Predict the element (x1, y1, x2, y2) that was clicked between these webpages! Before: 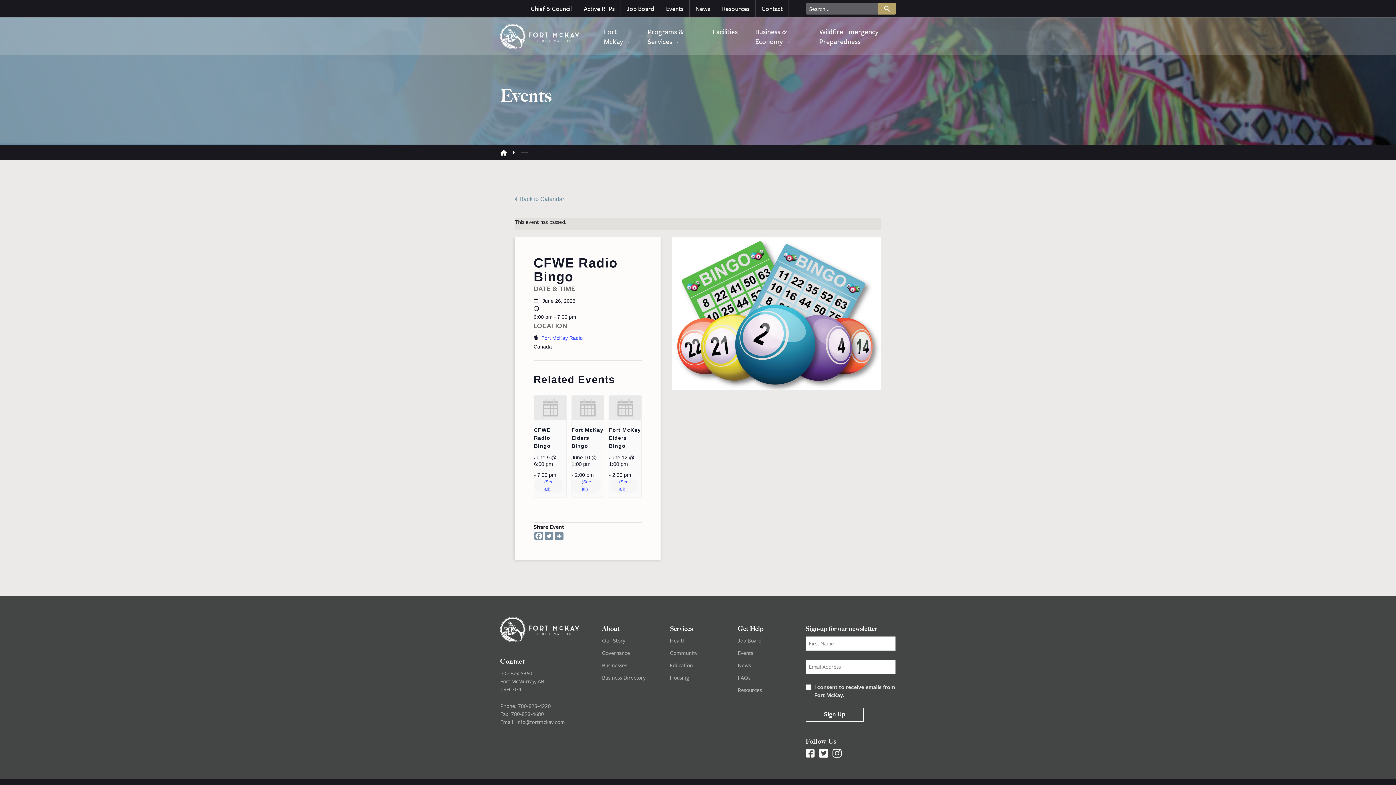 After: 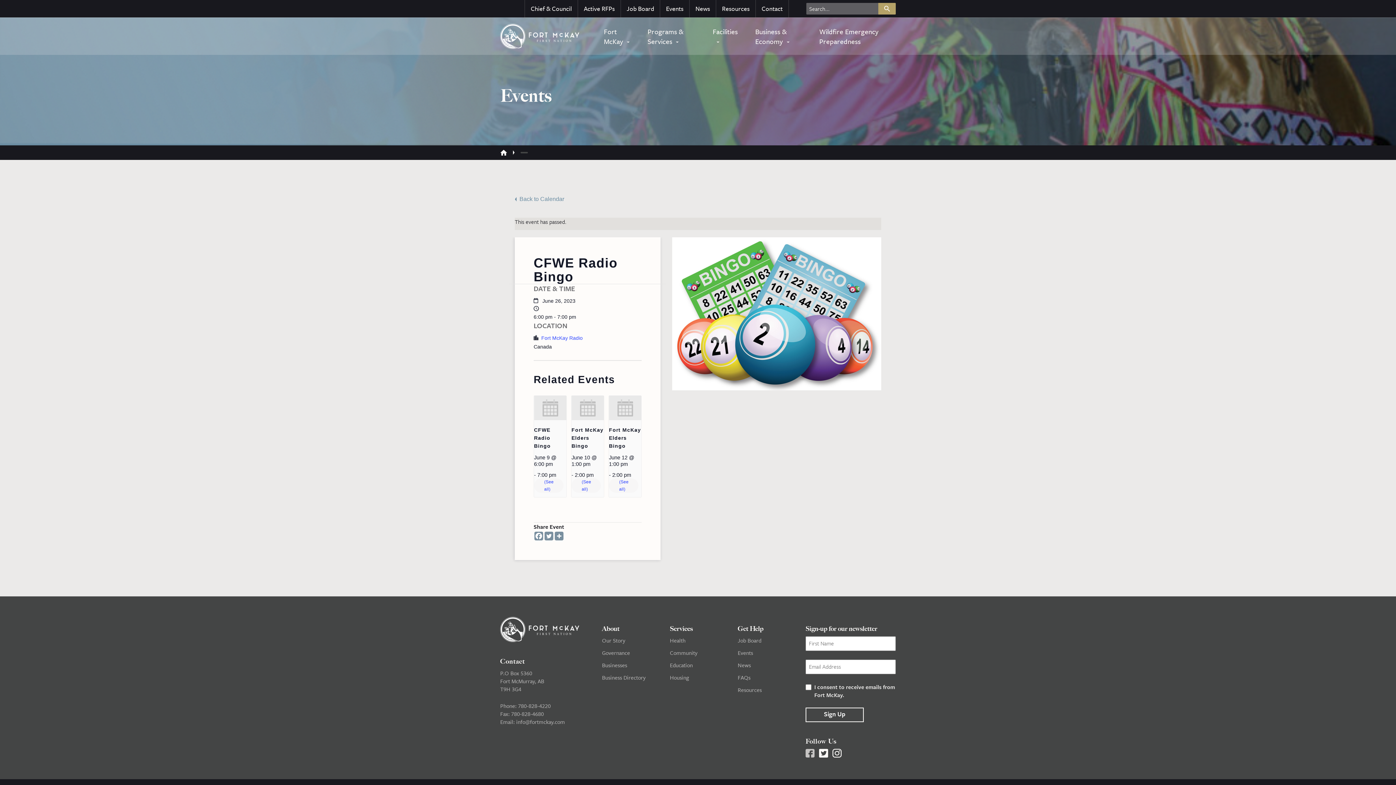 Action: bbox: (805, 748, 814, 760)